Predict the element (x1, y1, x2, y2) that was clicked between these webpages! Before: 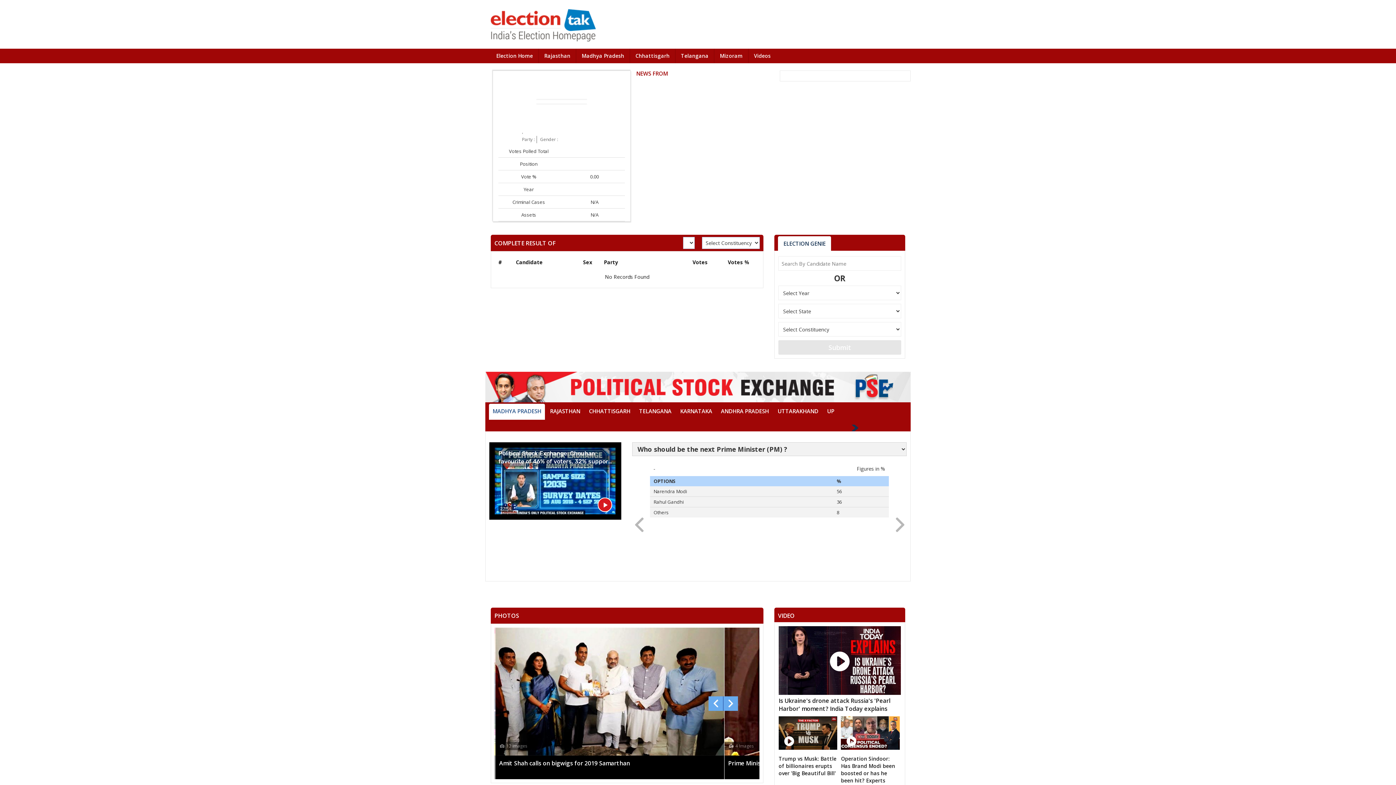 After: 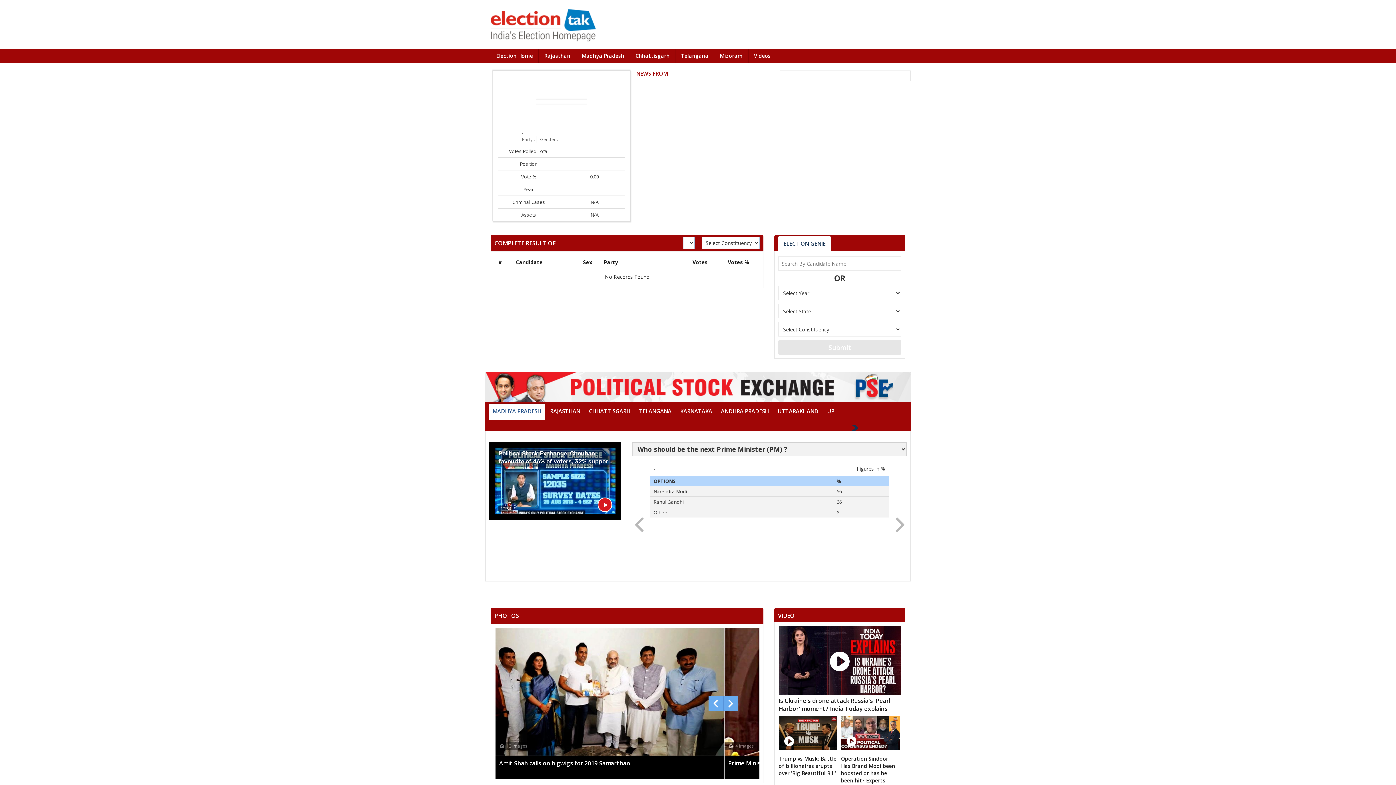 Action: bbox: (639, 407, 671, 414) label: TELANGANA